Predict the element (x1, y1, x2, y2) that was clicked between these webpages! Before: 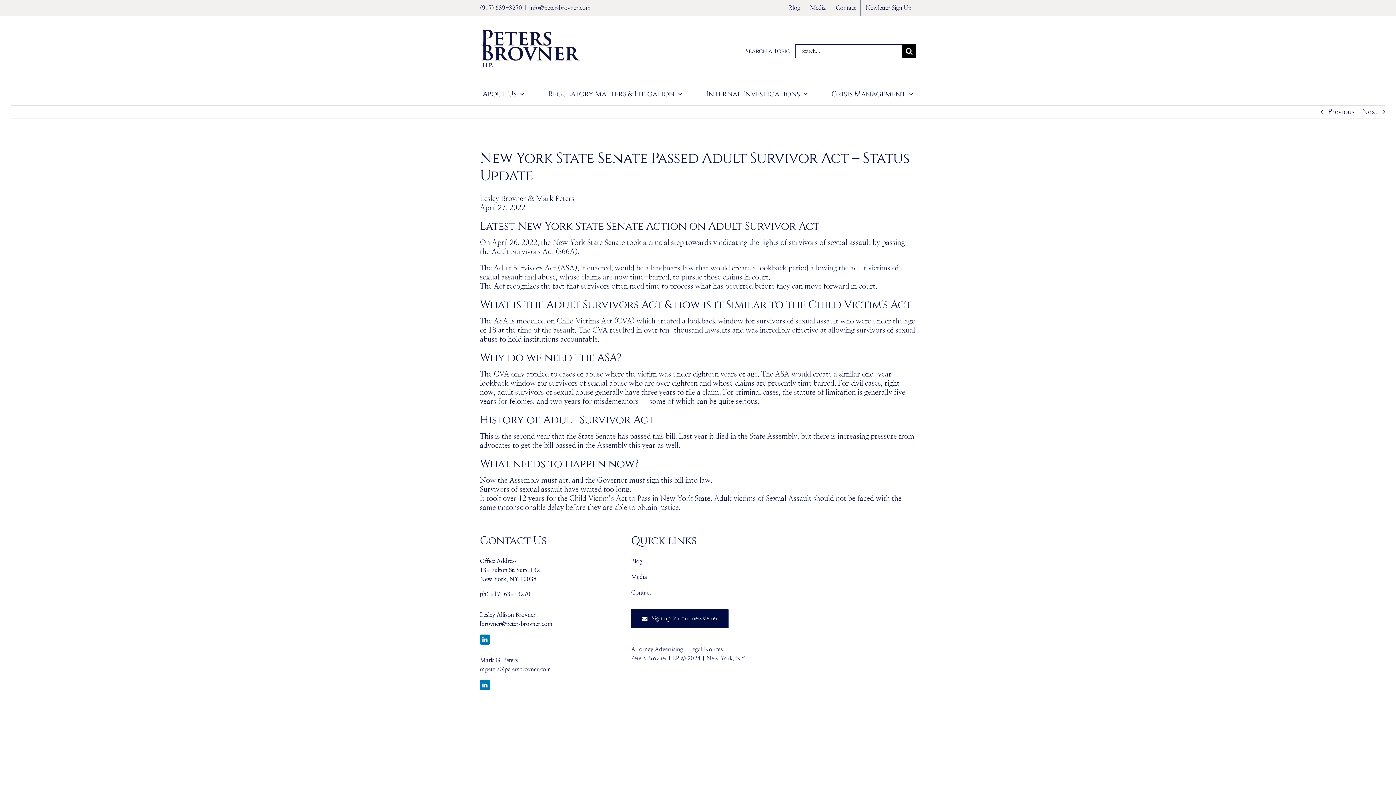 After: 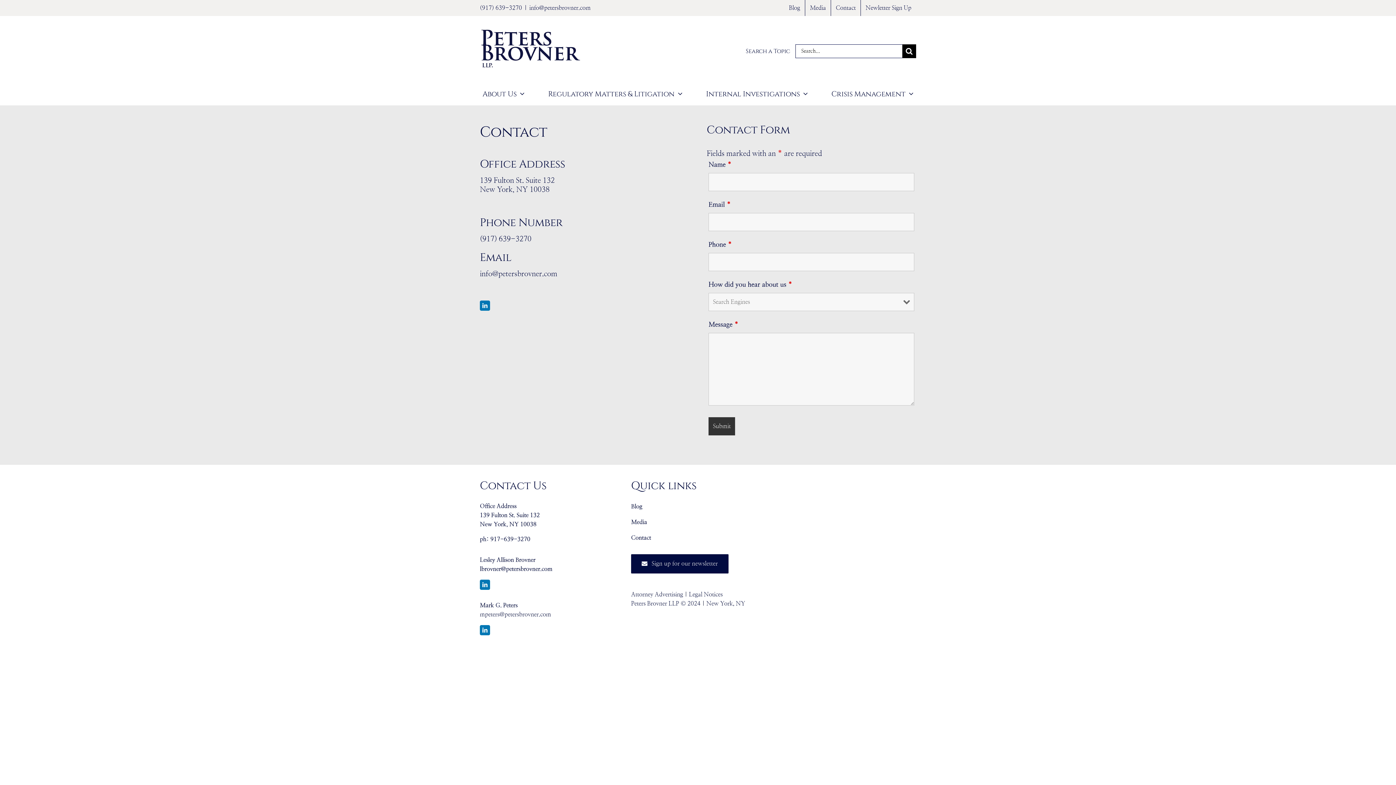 Action: label: Contact bbox: (631, 590, 651, 596)